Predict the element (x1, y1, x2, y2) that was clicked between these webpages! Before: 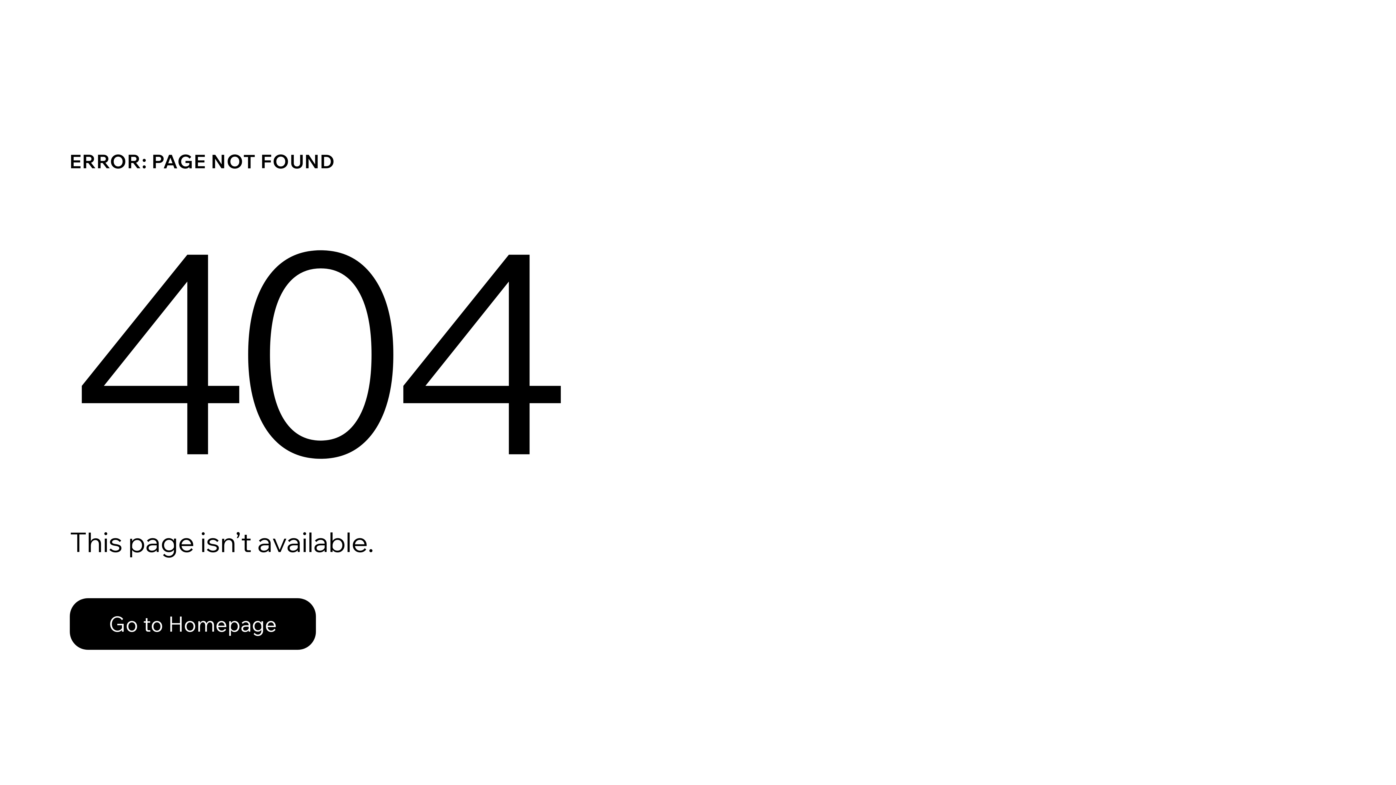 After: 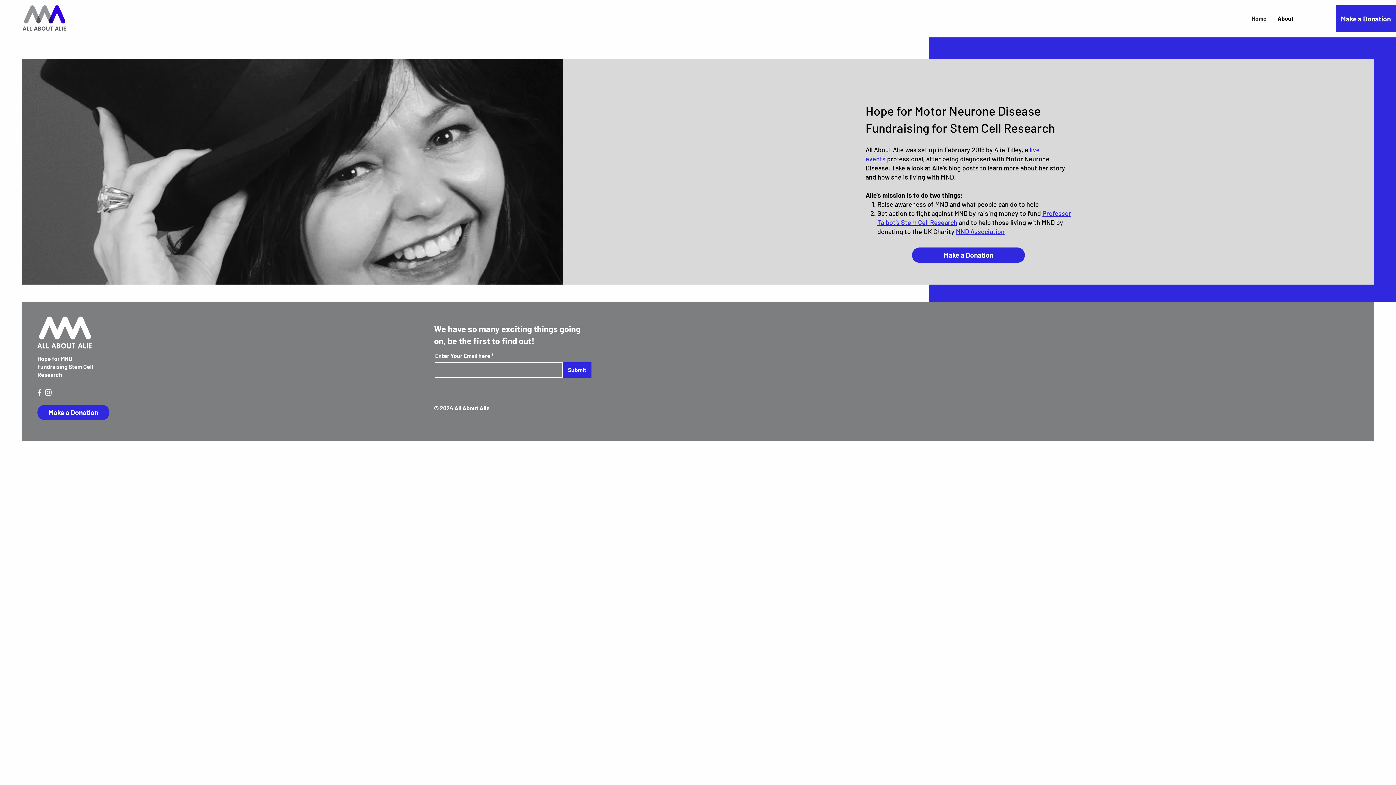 Action: bbox: (69, 582, 768, 659) label: Go to Homepage